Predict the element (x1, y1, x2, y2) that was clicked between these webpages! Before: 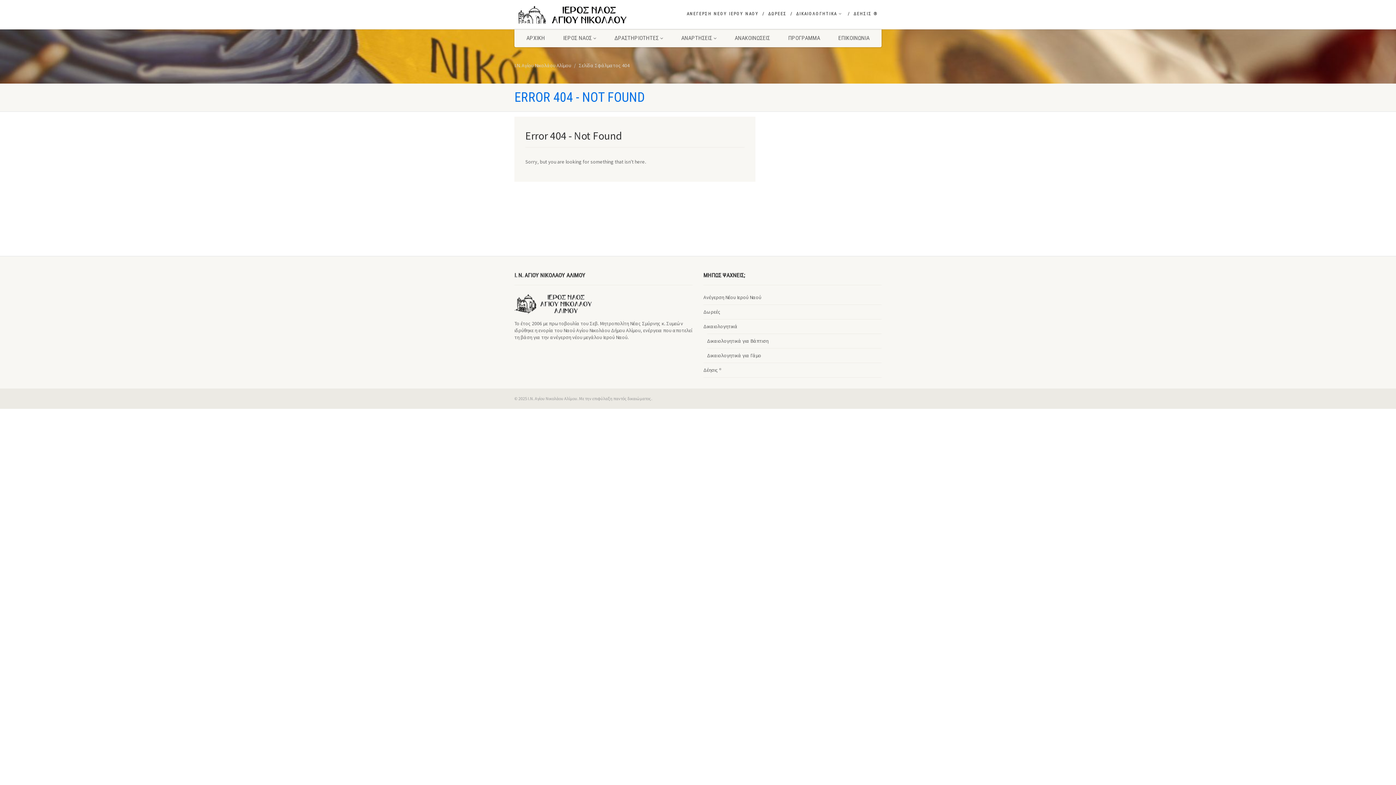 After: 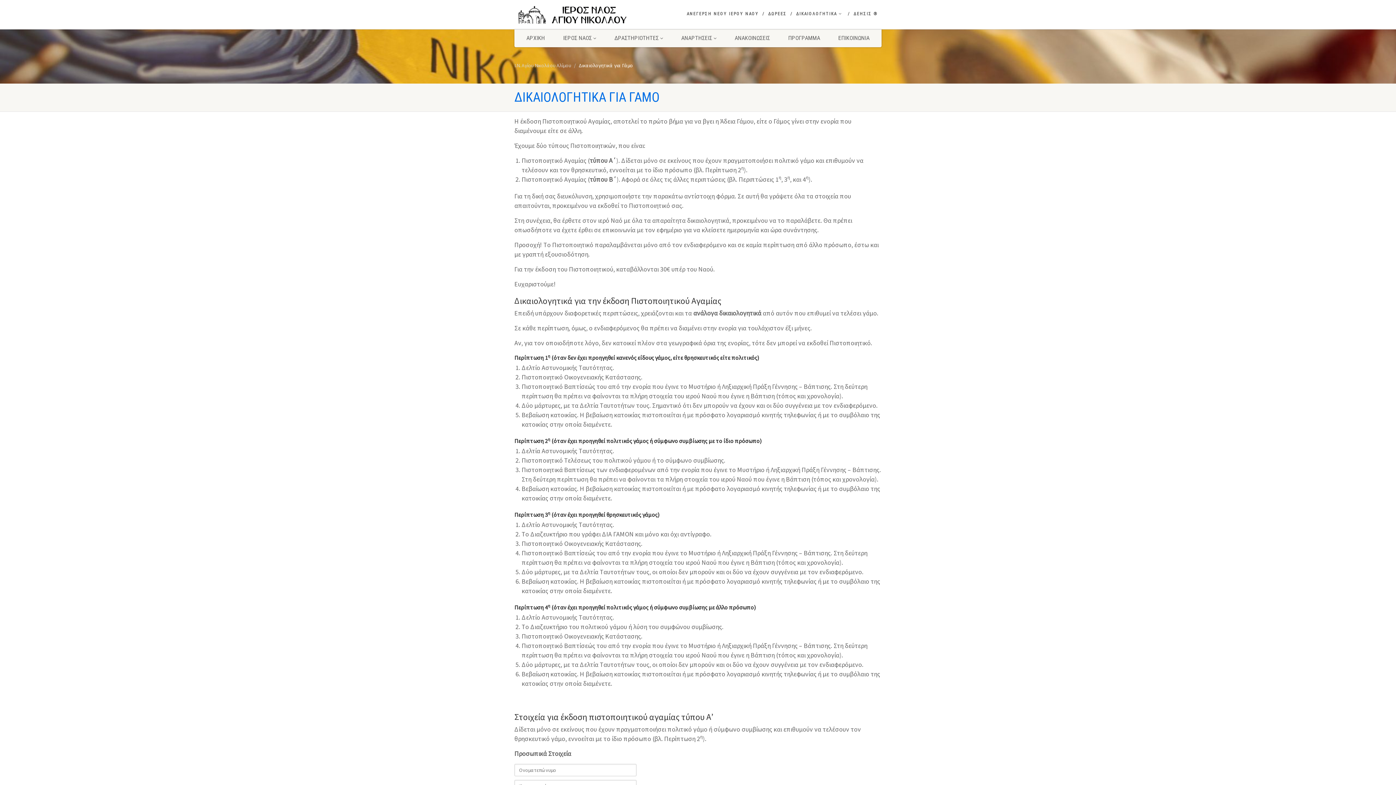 Action: bbox: (707, 352, 761, 359) label: Δικαιολογητικά για Γάμο